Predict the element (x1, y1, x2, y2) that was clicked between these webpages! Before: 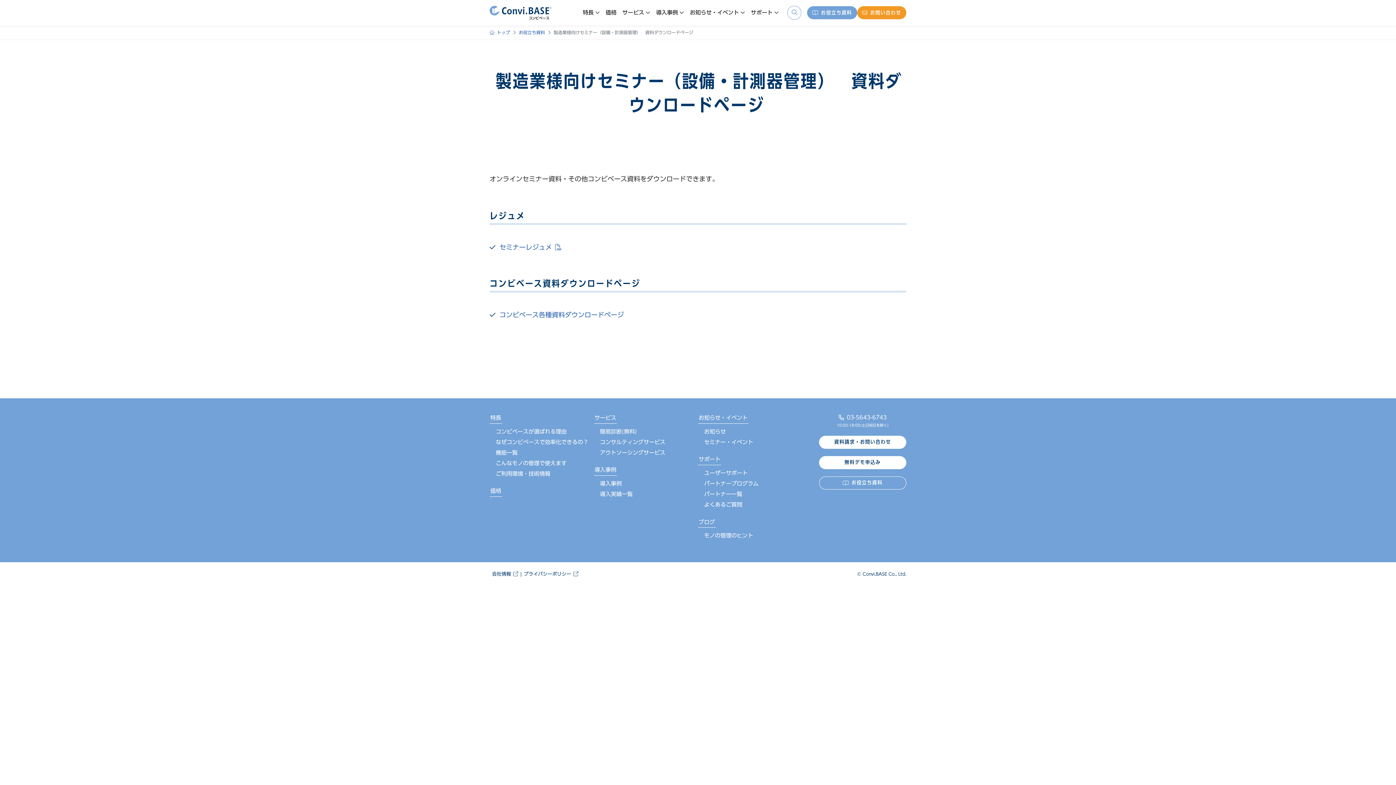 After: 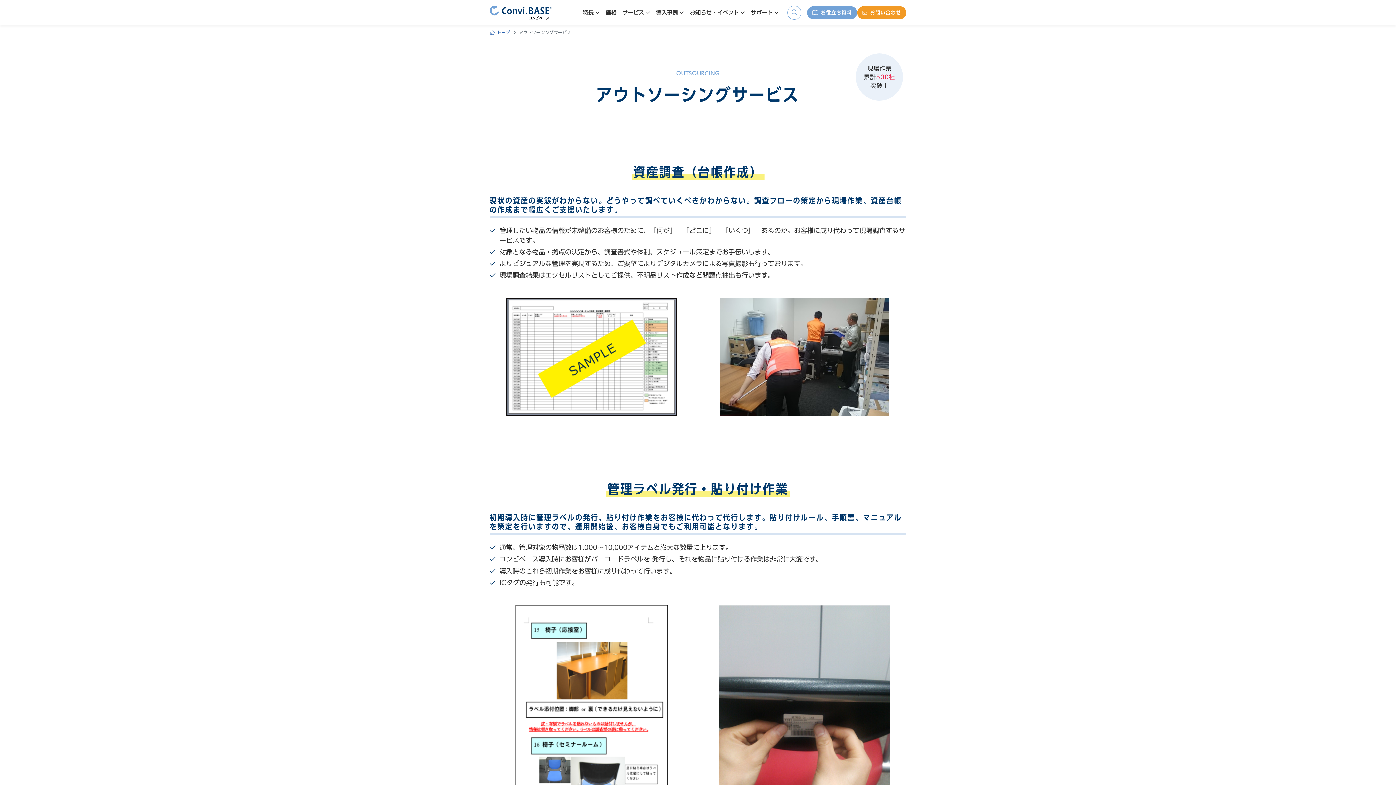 Action: label: アウトソーシングサービス bbox: (599, 447, 698, 458)